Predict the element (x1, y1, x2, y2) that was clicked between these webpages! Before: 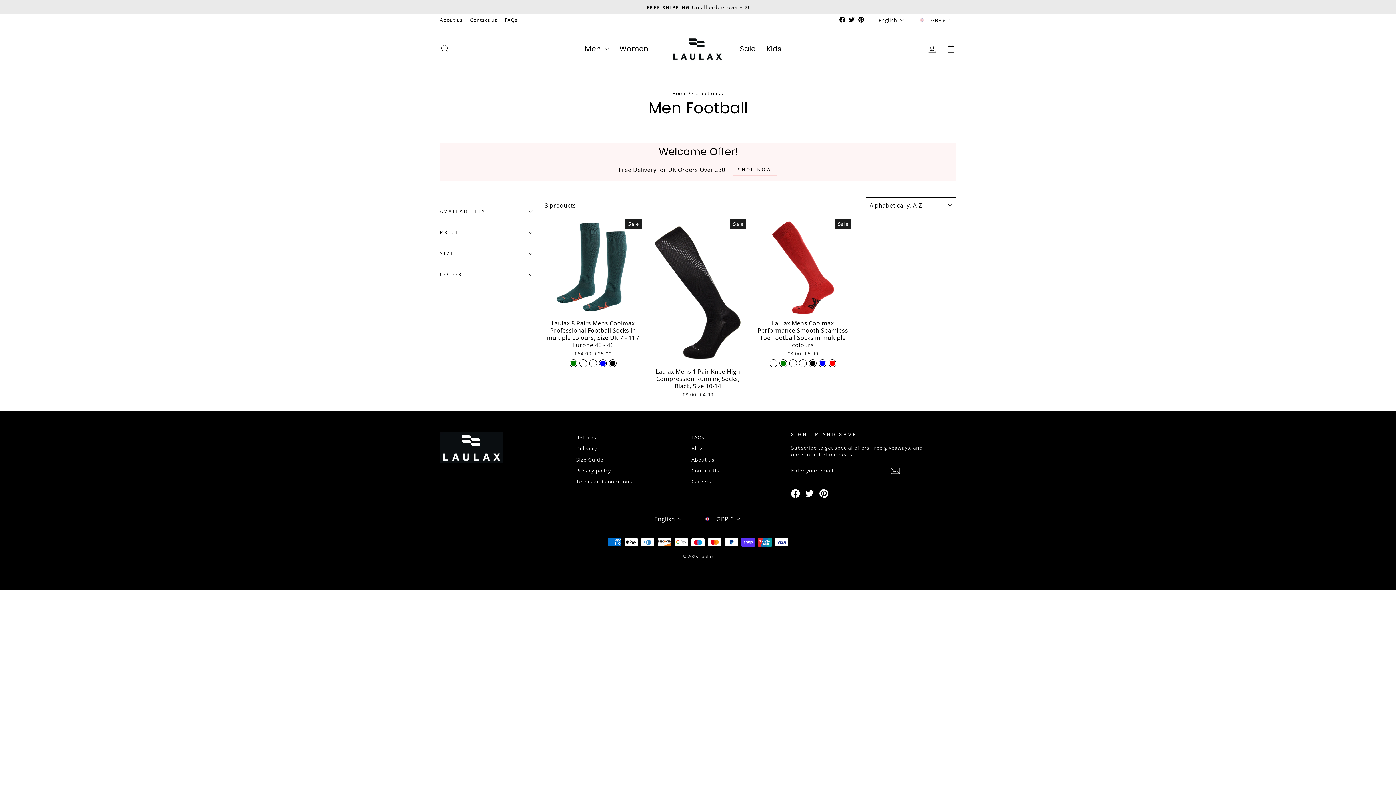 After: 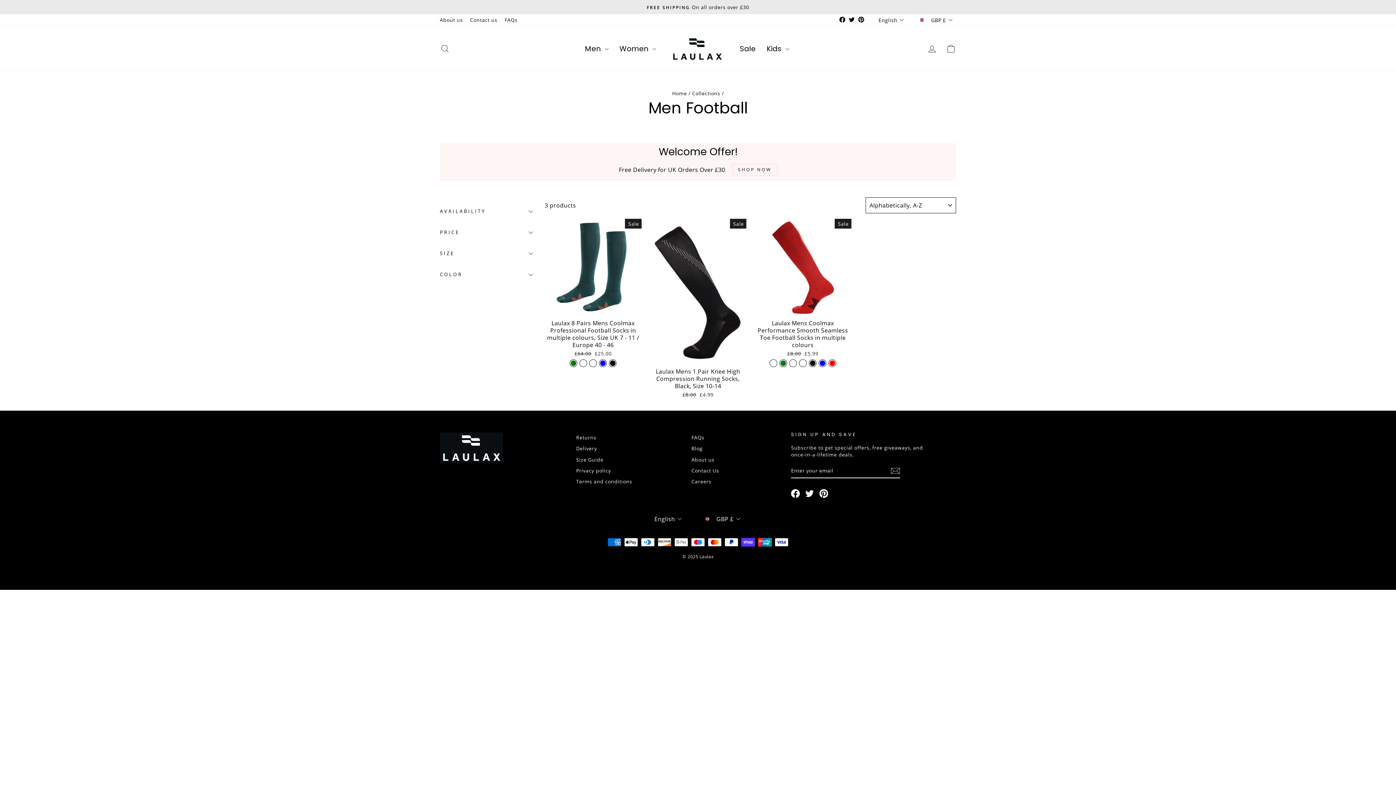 Action: bbox: (856, 14, 866, 25) label: Pinterest